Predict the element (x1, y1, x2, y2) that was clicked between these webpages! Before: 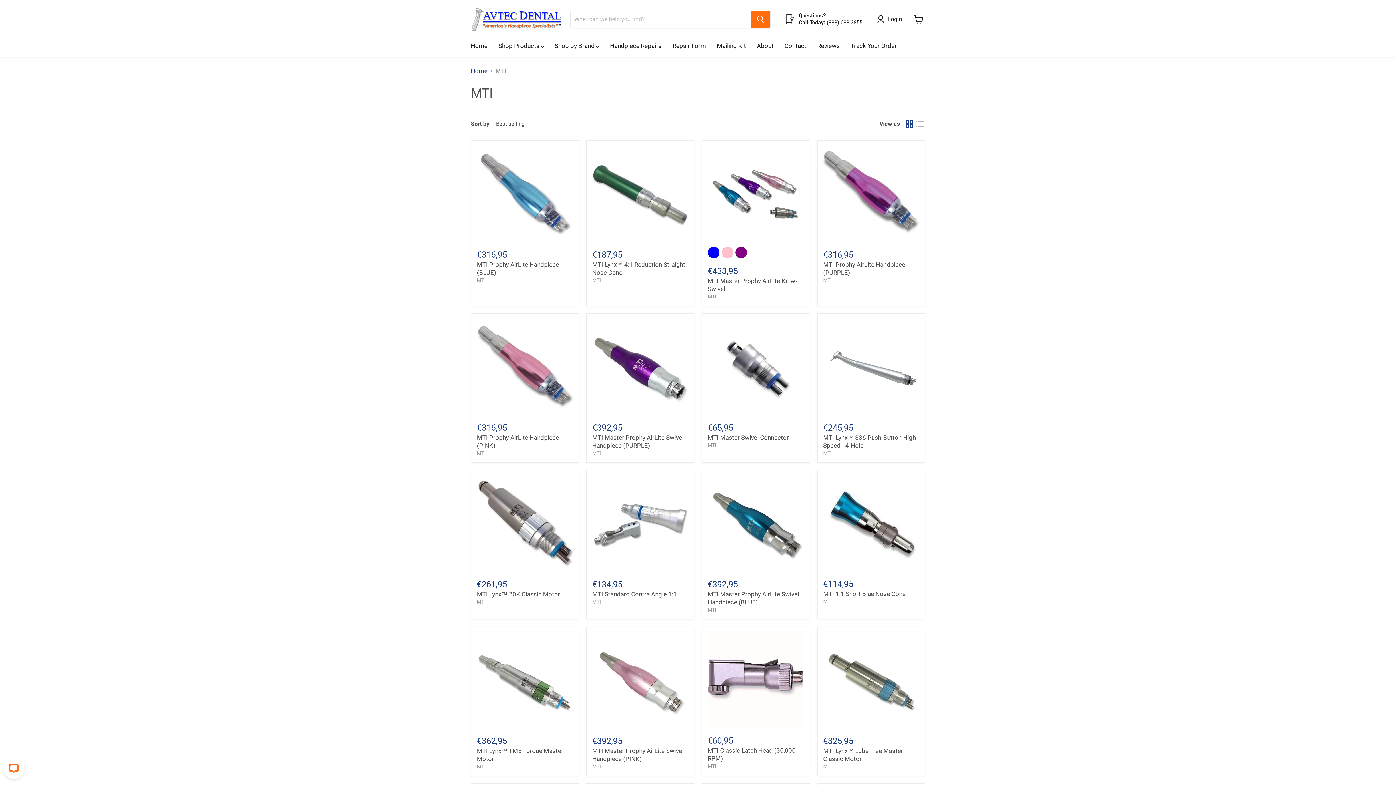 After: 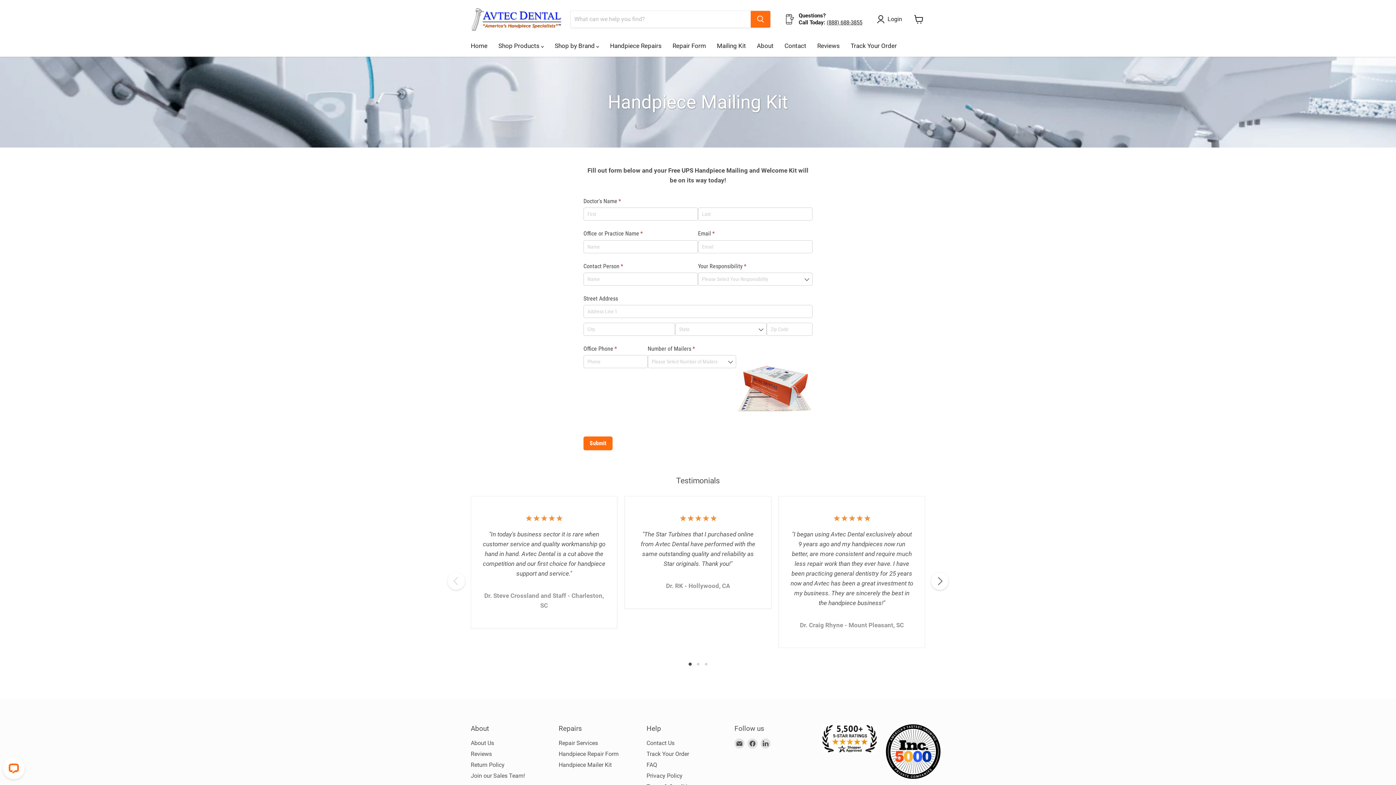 Action: bbox: (711, 38, 751, 53) label: Mailing Kit